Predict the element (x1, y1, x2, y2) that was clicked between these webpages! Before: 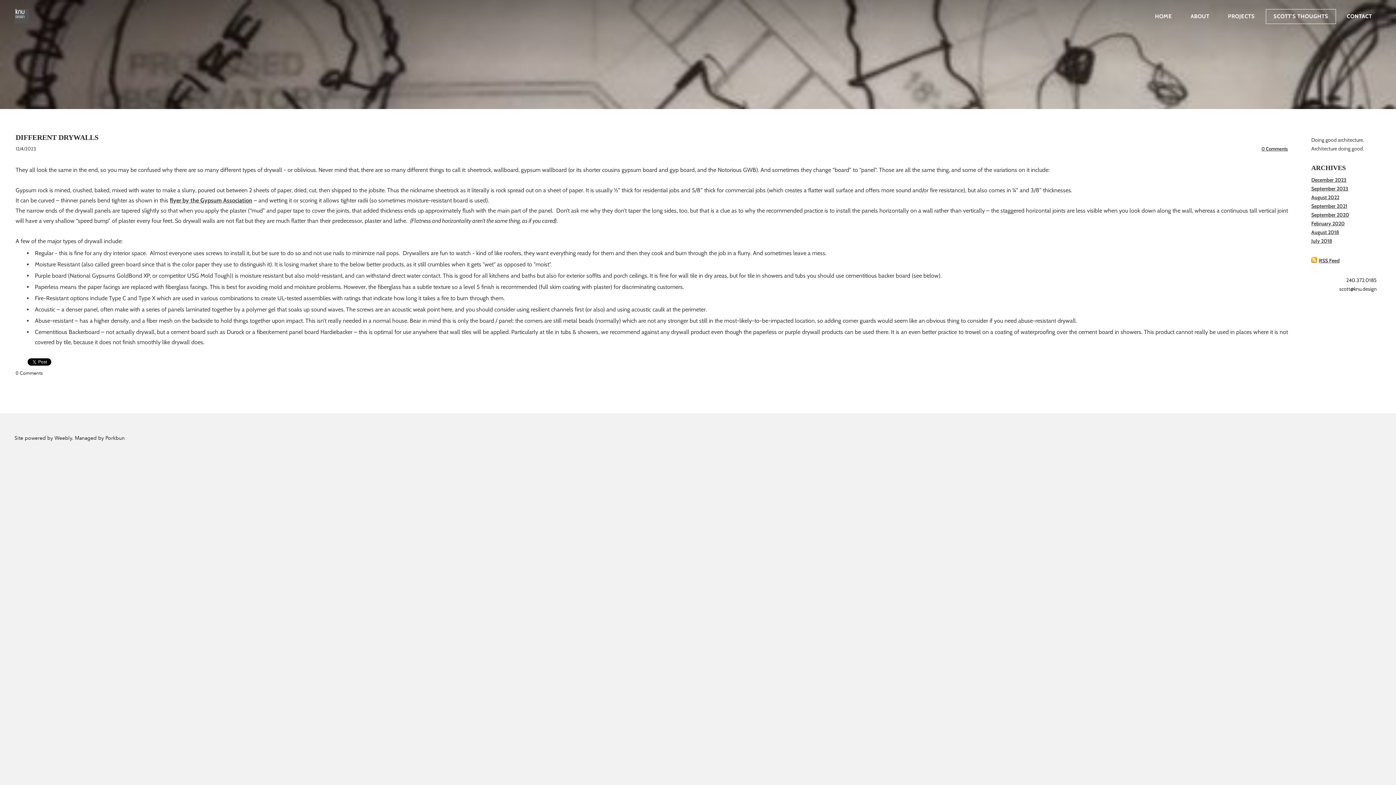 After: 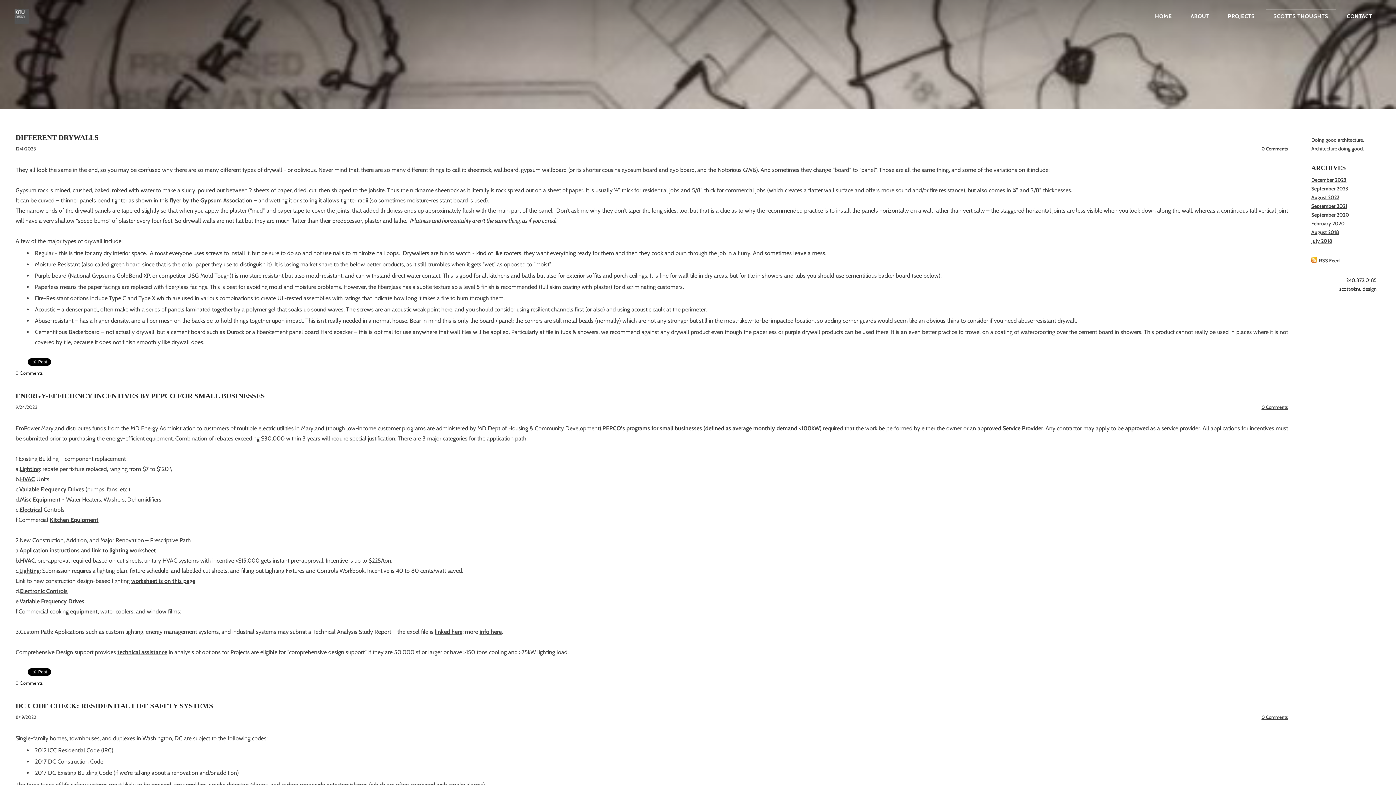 Action: bbox: (1266, 9, 1336, 24) label: SCOTT'S THOUGHTS